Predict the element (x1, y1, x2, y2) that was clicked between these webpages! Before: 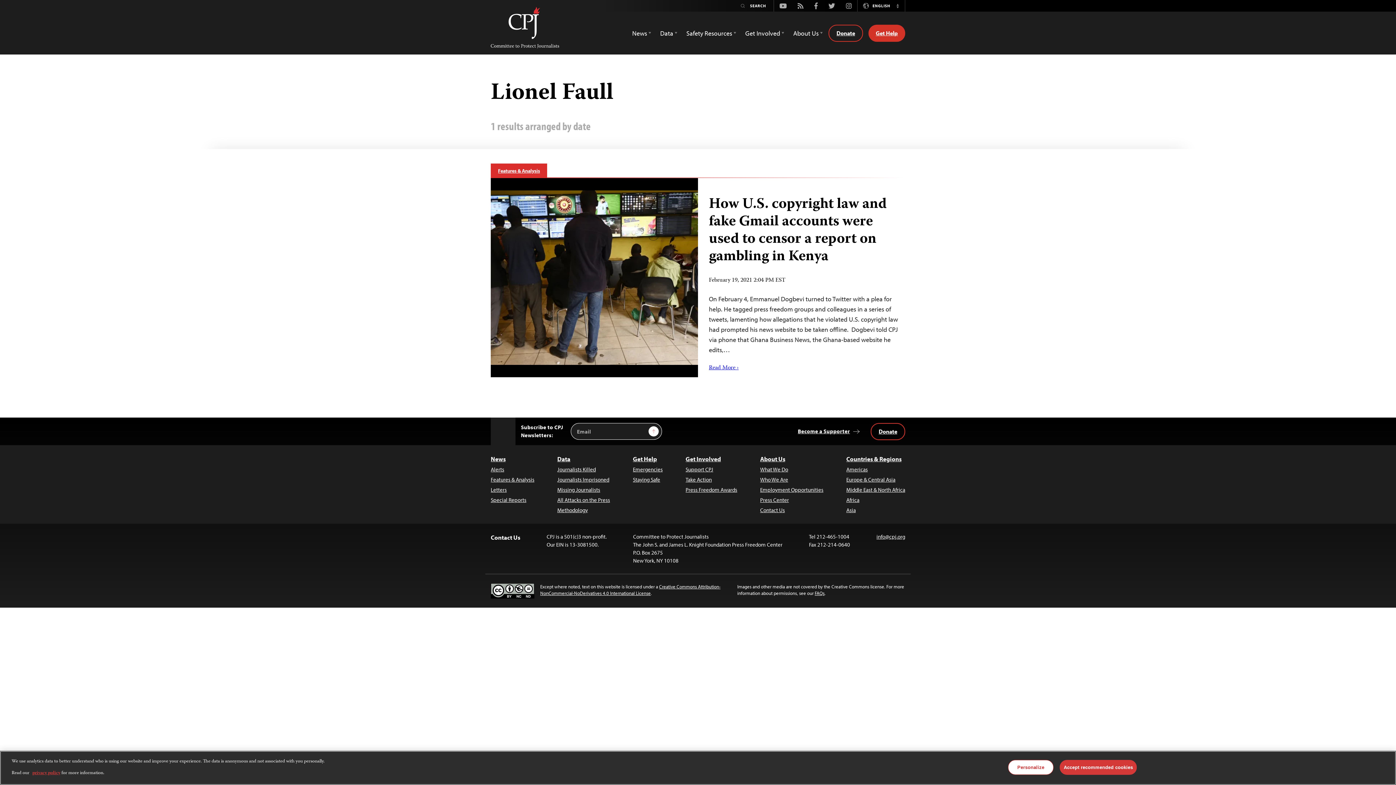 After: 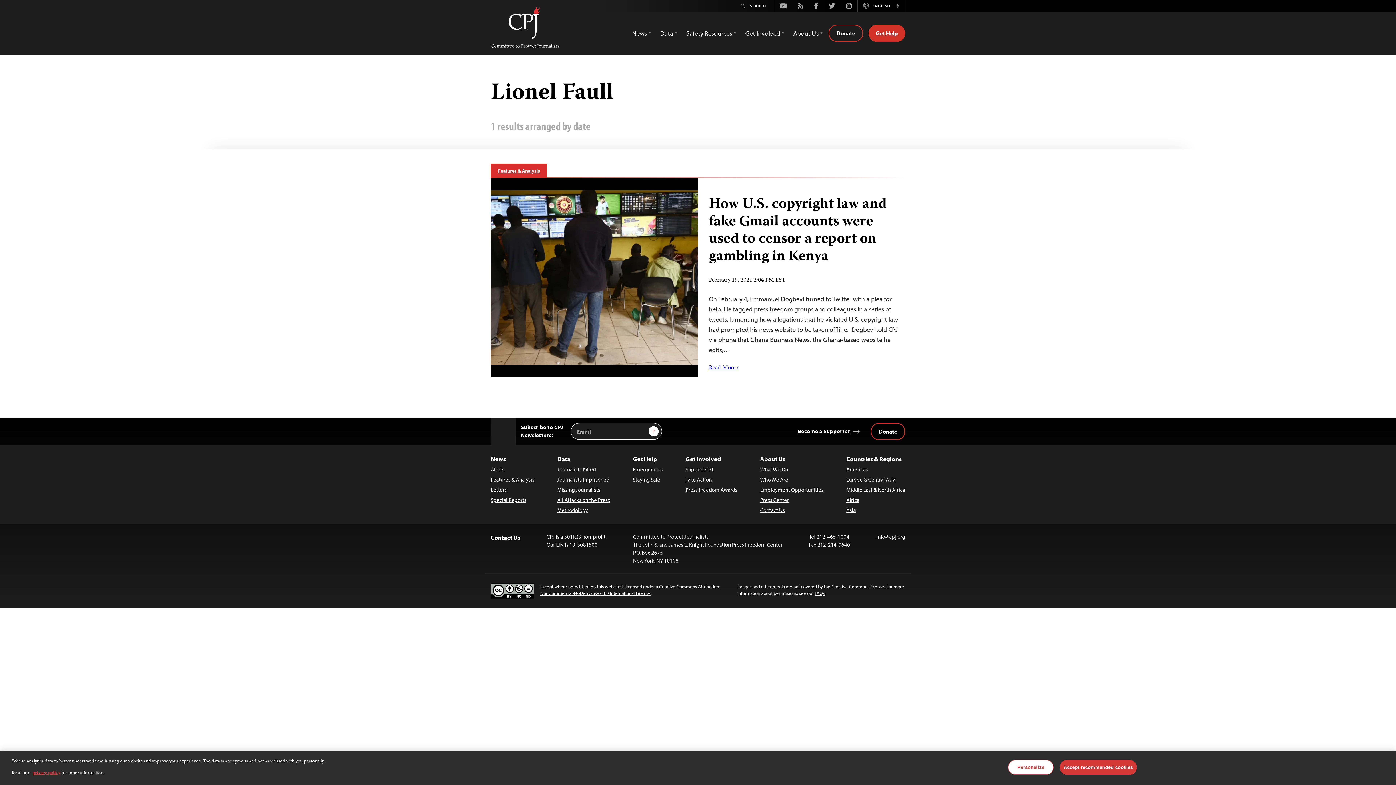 Action: bbox: (490, 586, 534, 594)